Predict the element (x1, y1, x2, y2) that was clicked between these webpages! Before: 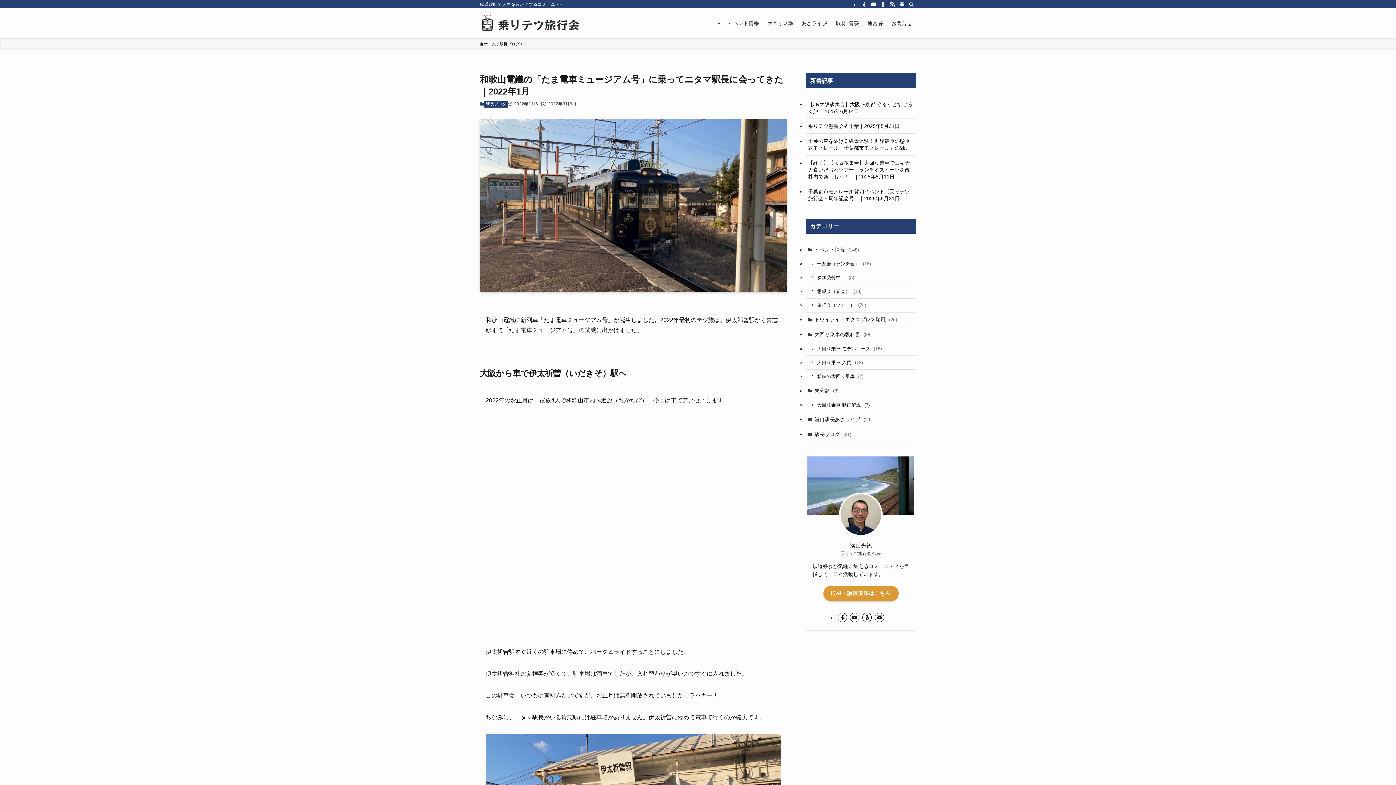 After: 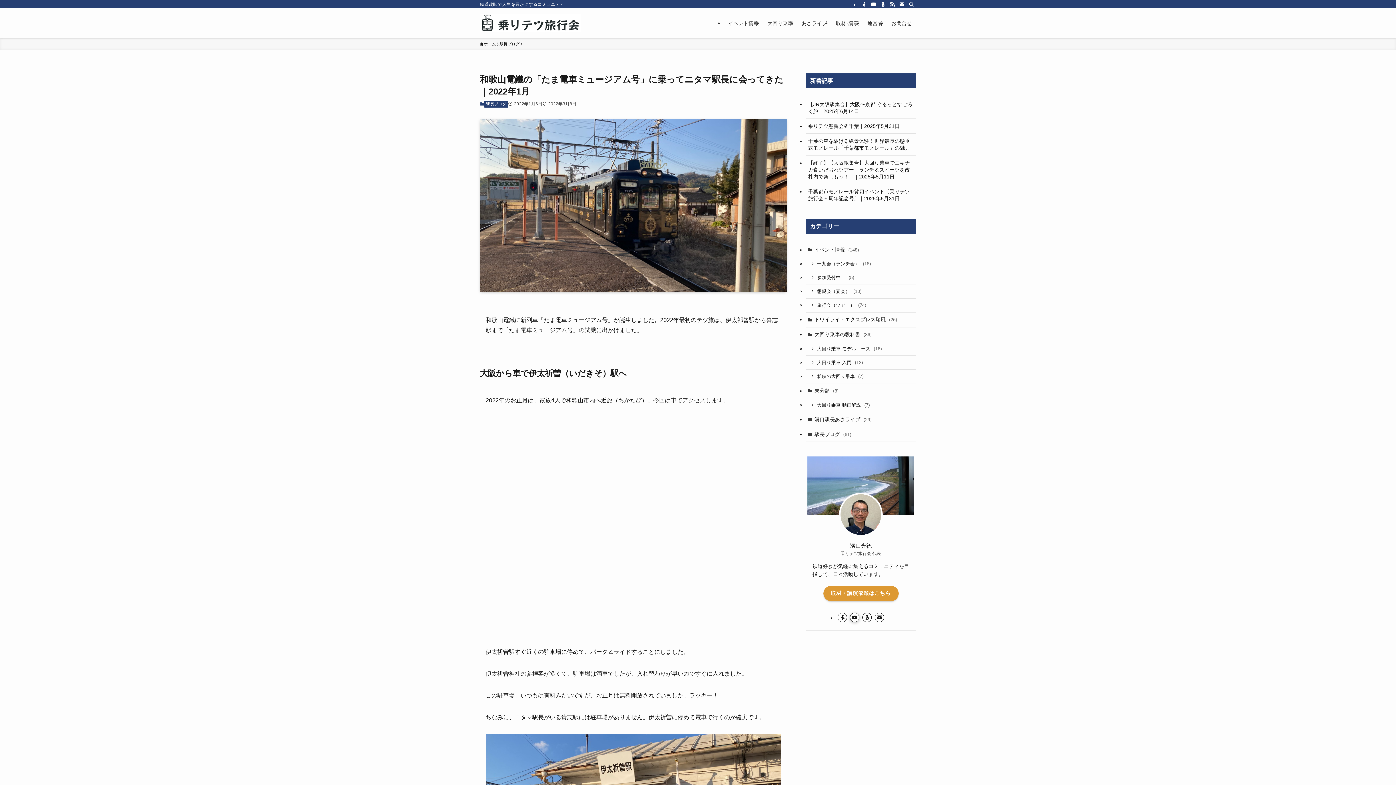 Action: label: youtube bbox: (850, 612, 859, 622)